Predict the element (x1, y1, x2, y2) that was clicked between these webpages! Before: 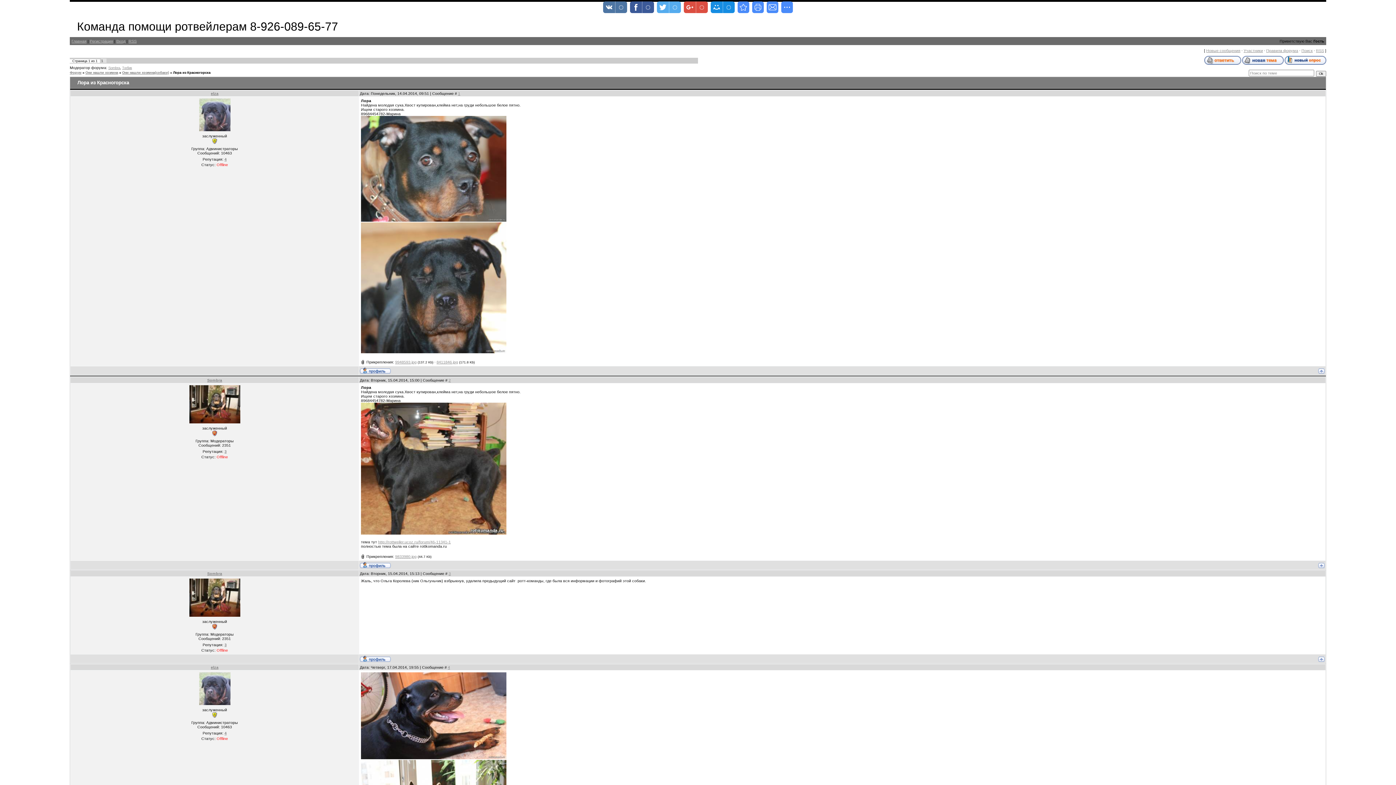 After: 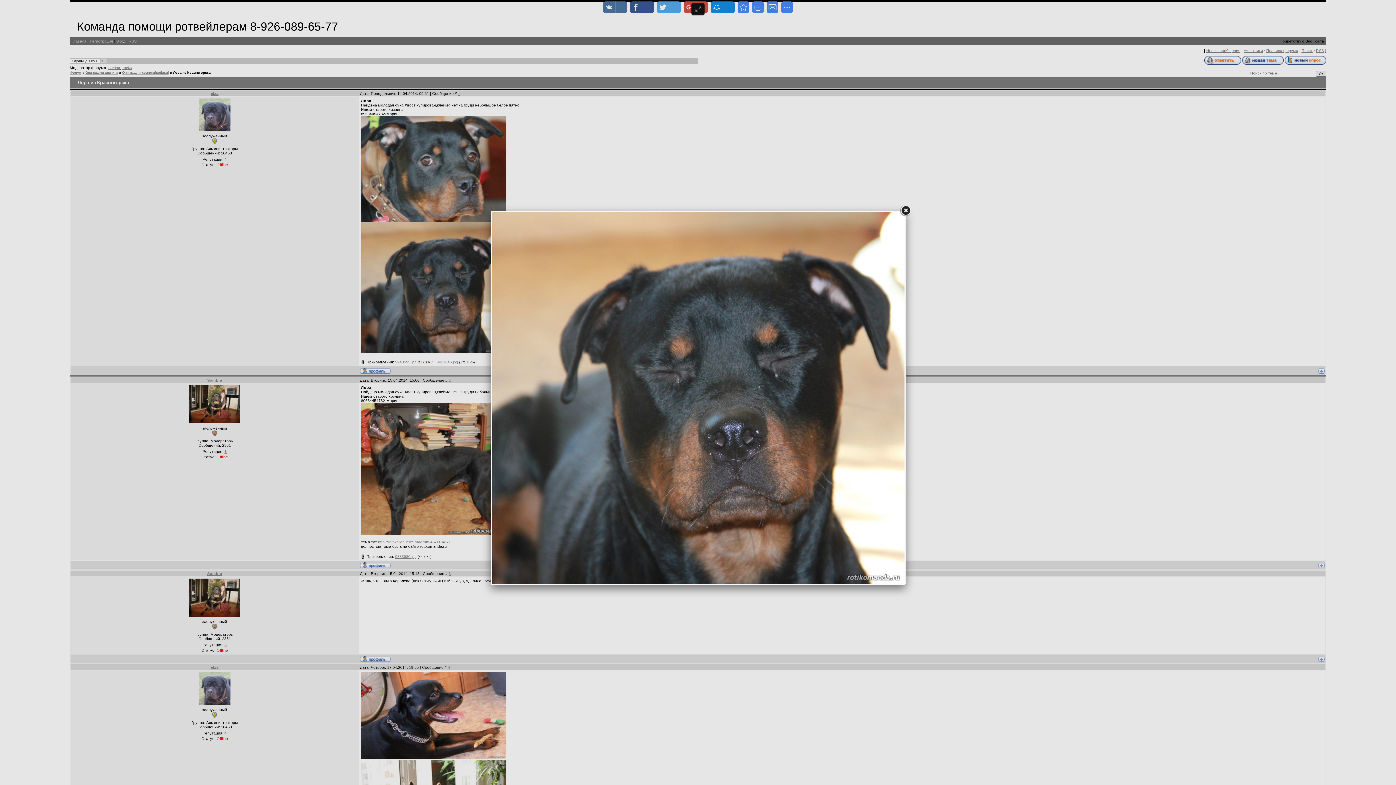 Action: bbox: (395, 360, 416, 364) label: 9948593.jpg